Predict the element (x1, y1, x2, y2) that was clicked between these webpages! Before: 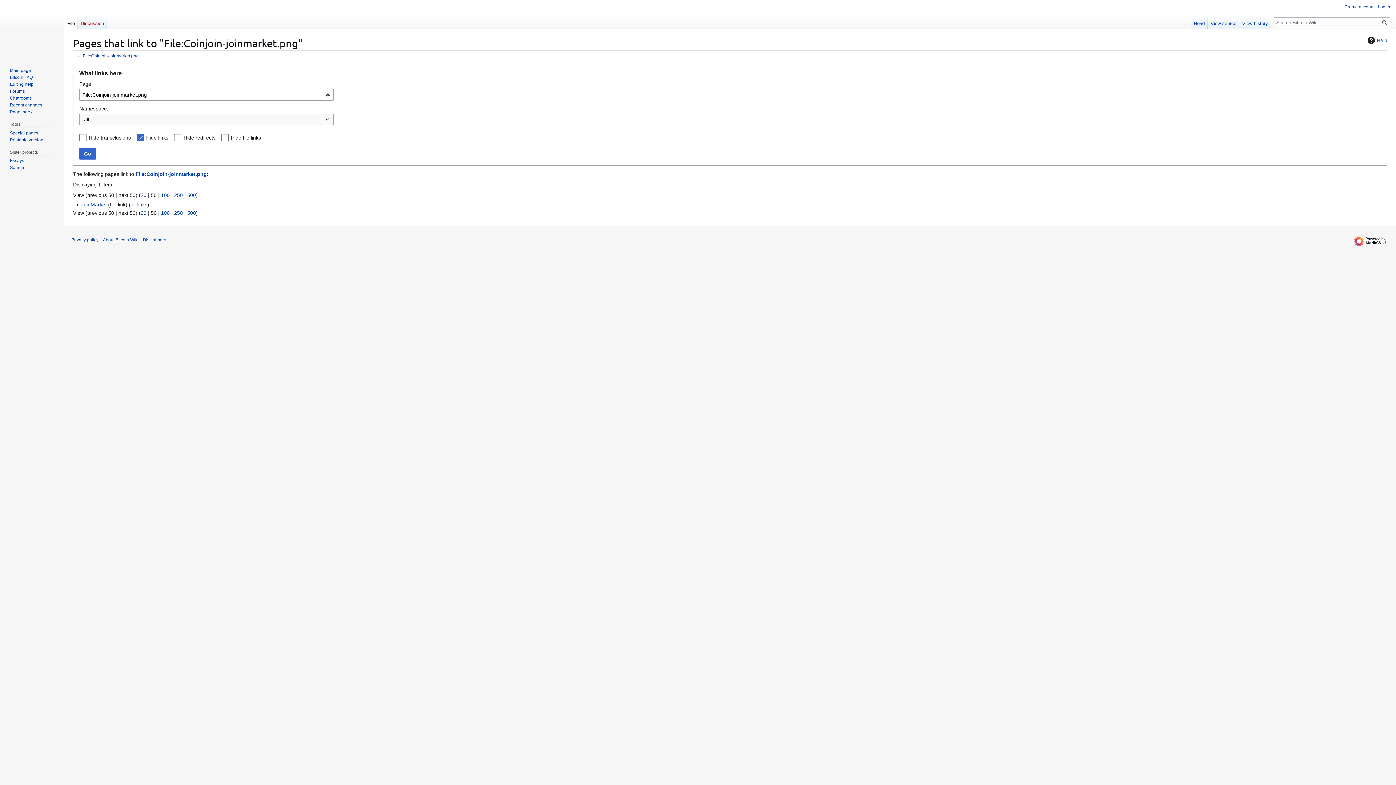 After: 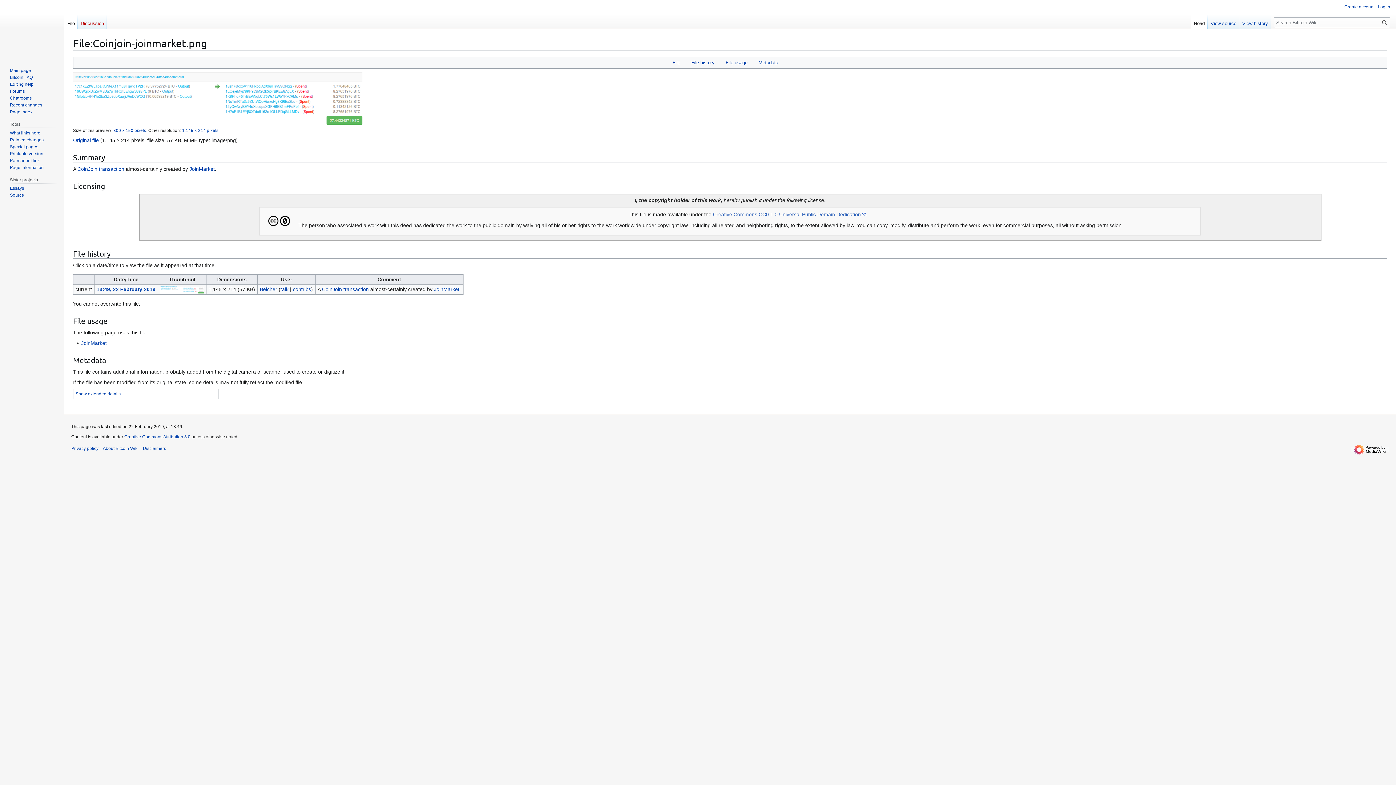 Action: bbox: (1191, 14, 1208, 29) label: Read